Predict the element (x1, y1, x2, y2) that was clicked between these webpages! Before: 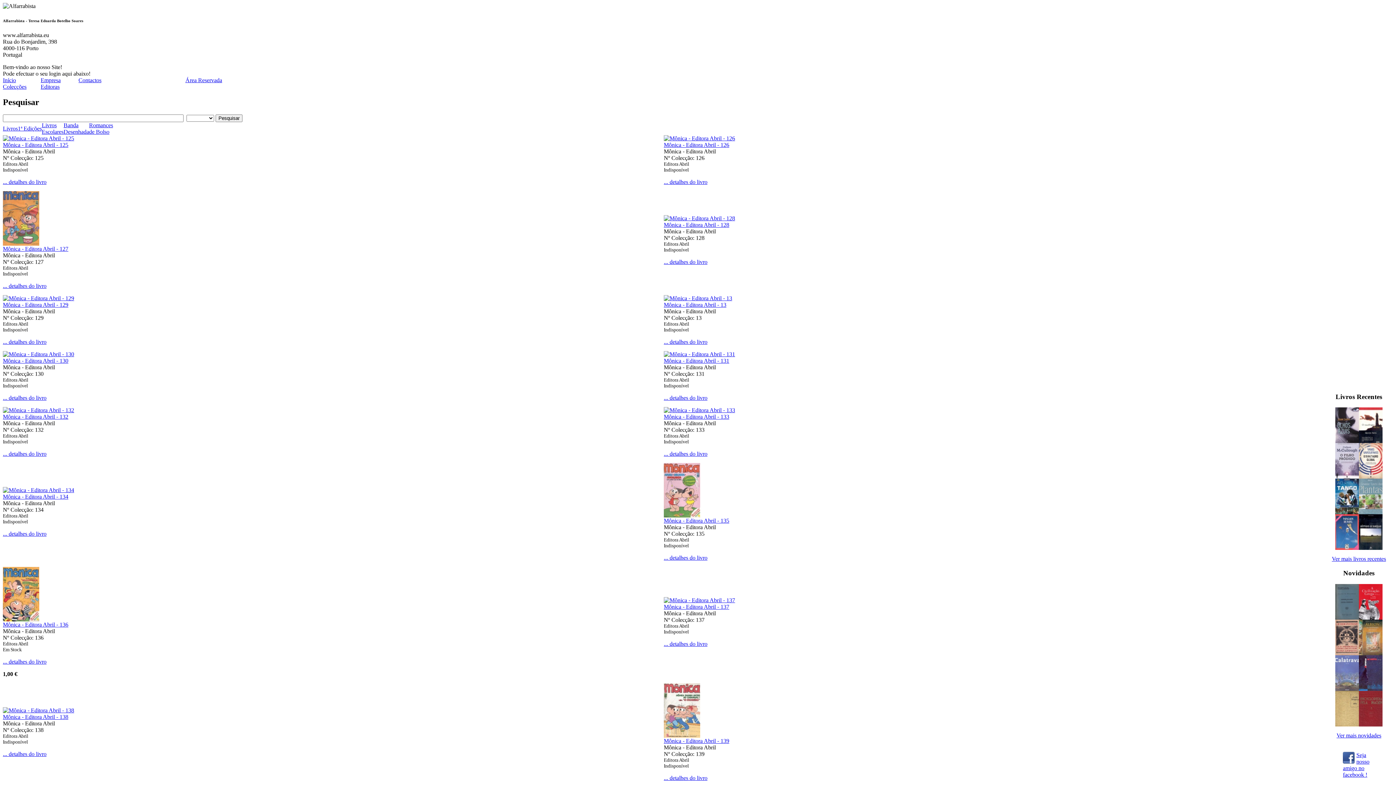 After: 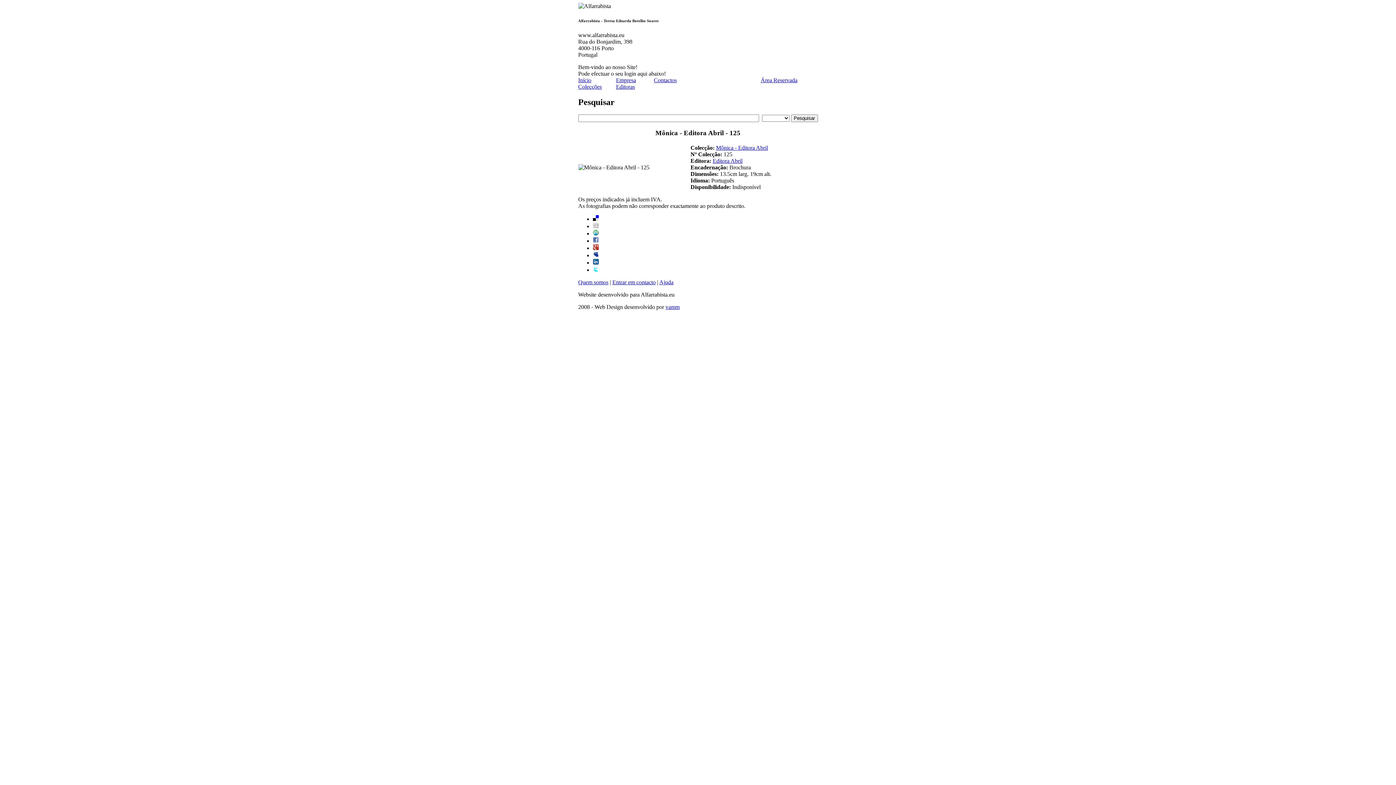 Action: bbox: (2, 178, 46, 185) label: ... detalhes do livro